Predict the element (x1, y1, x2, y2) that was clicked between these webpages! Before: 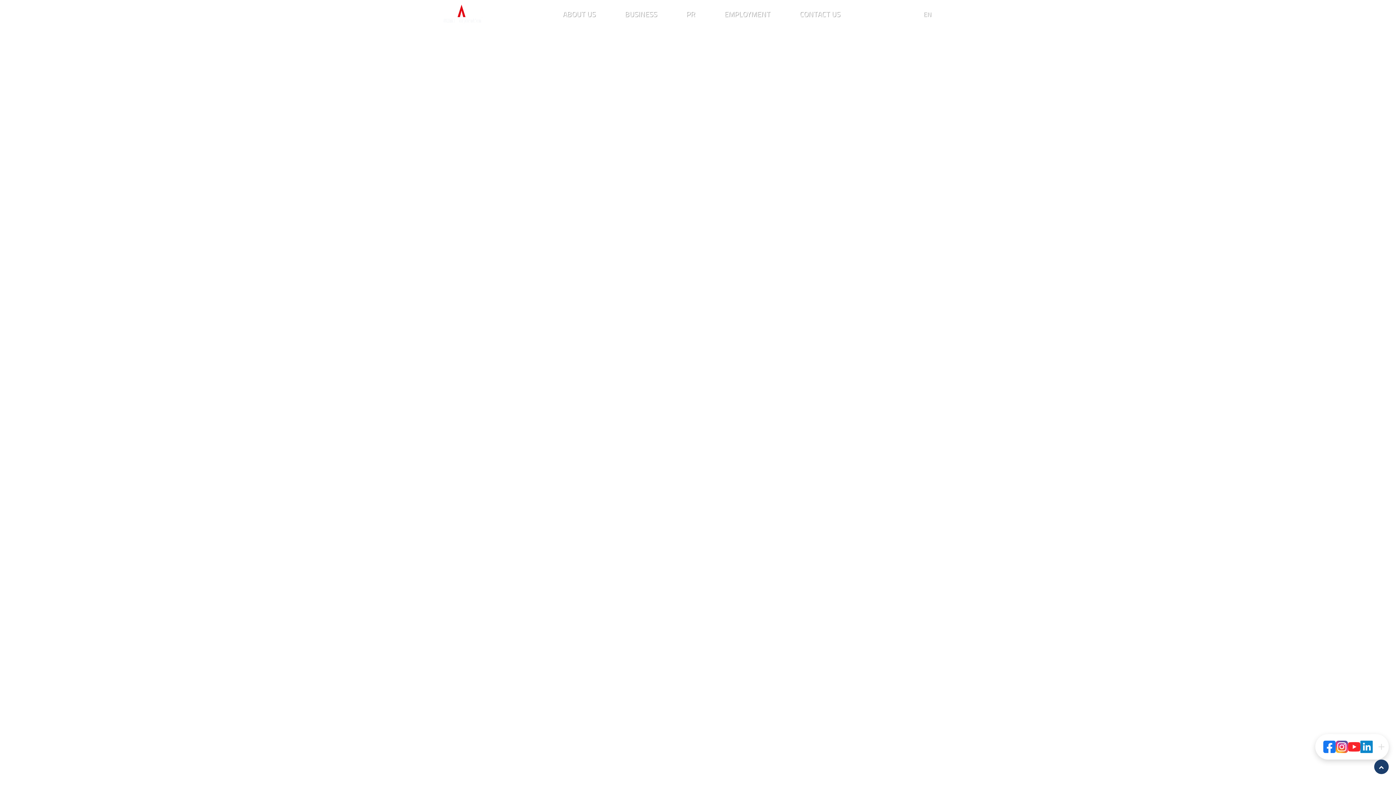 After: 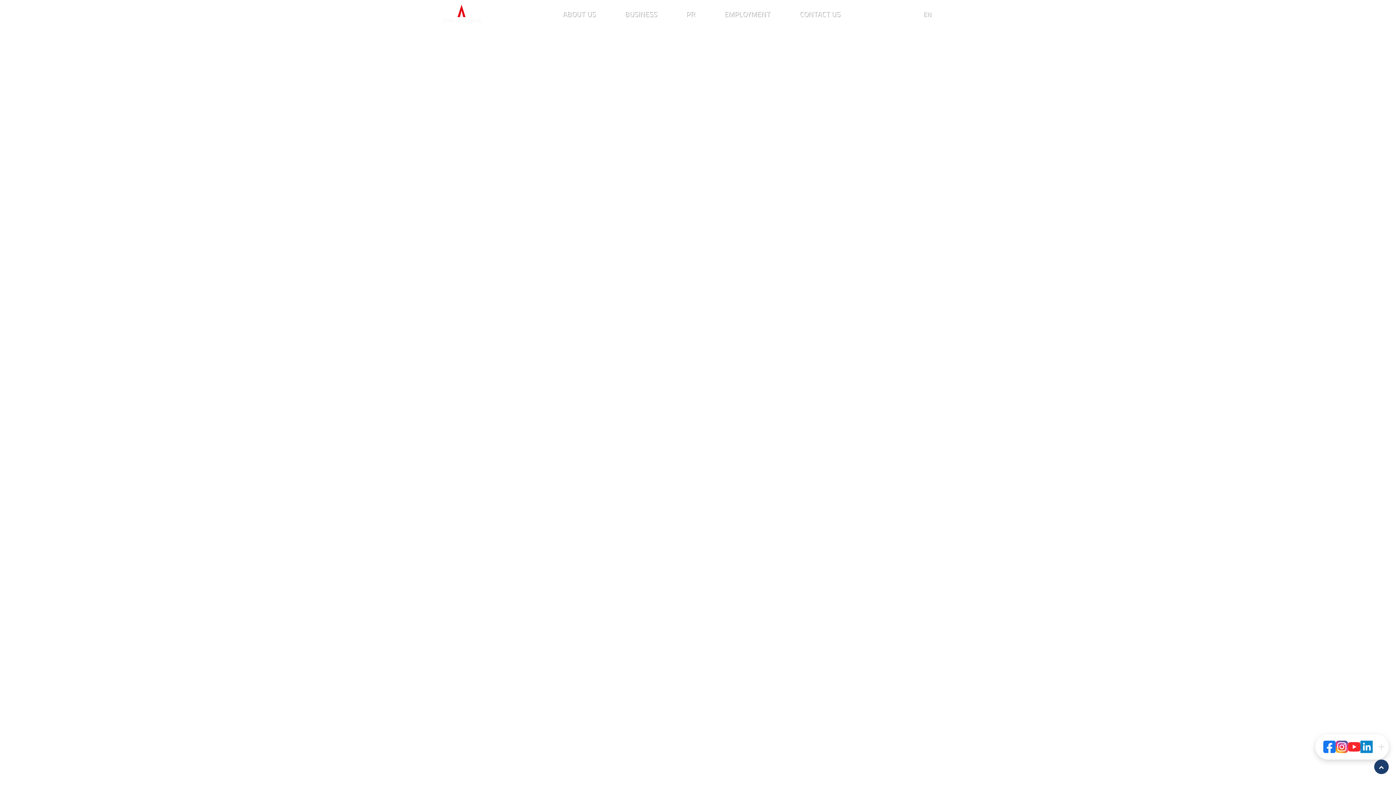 Action: label: BUSINESS bbox: (625, 0, 657, 29)